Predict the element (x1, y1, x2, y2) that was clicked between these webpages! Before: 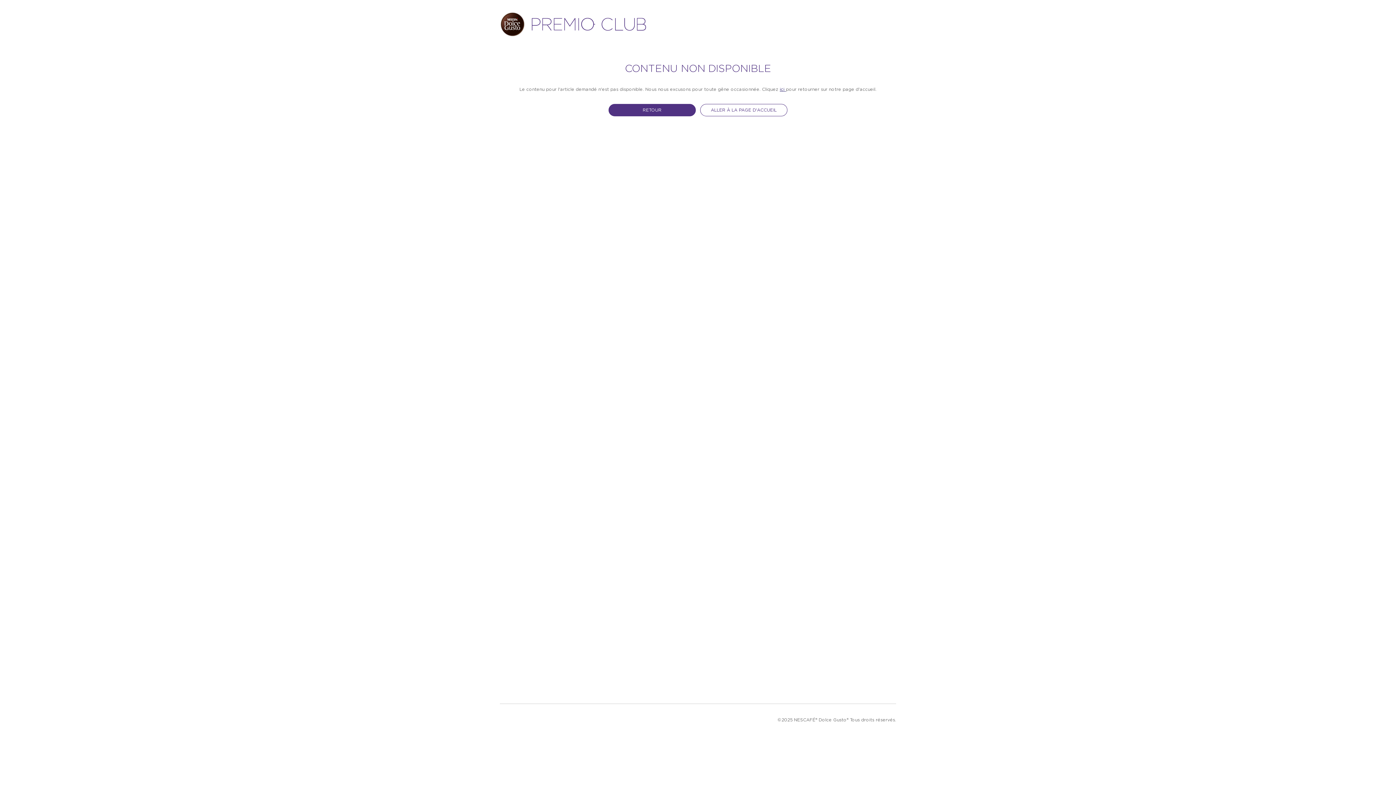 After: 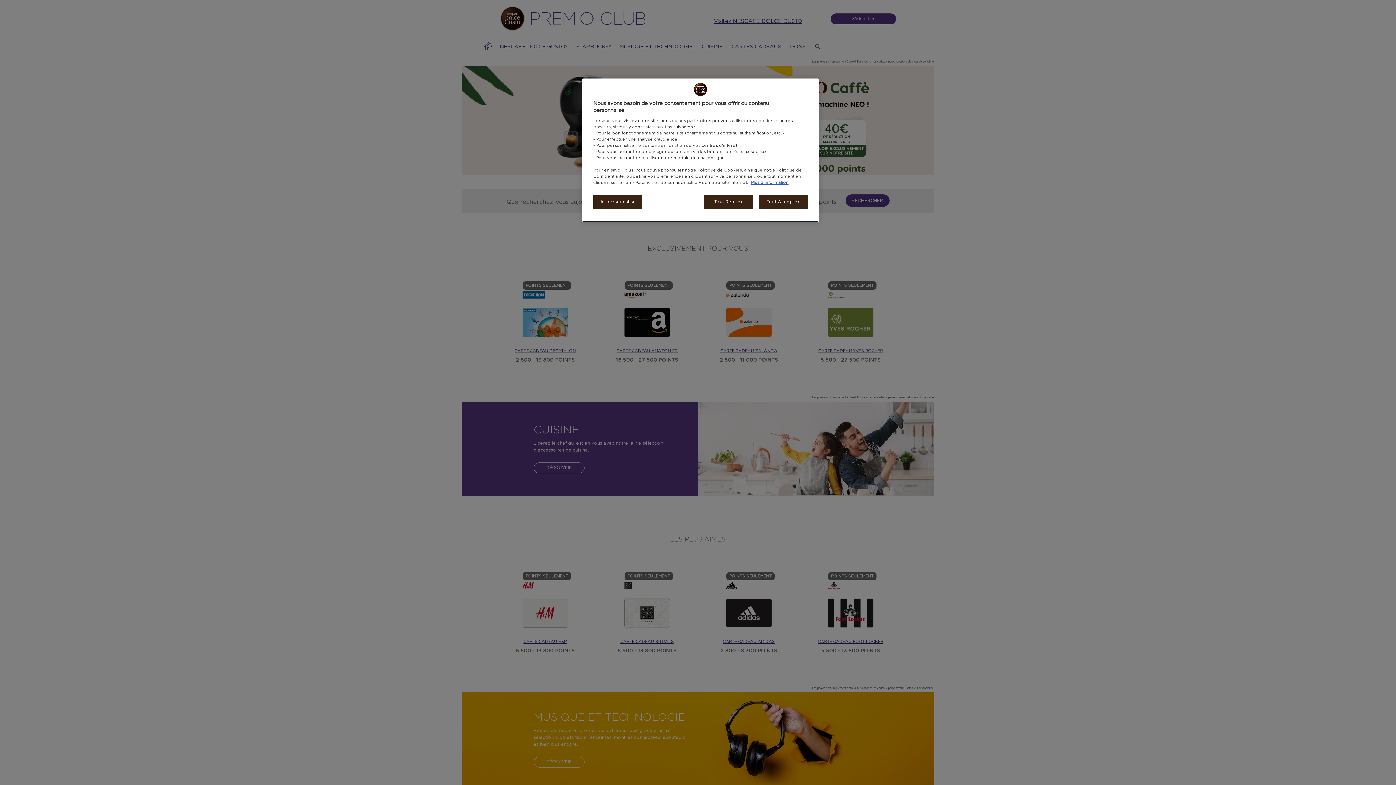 Action: label: ici  bbox: (780, 87, 786, 91)